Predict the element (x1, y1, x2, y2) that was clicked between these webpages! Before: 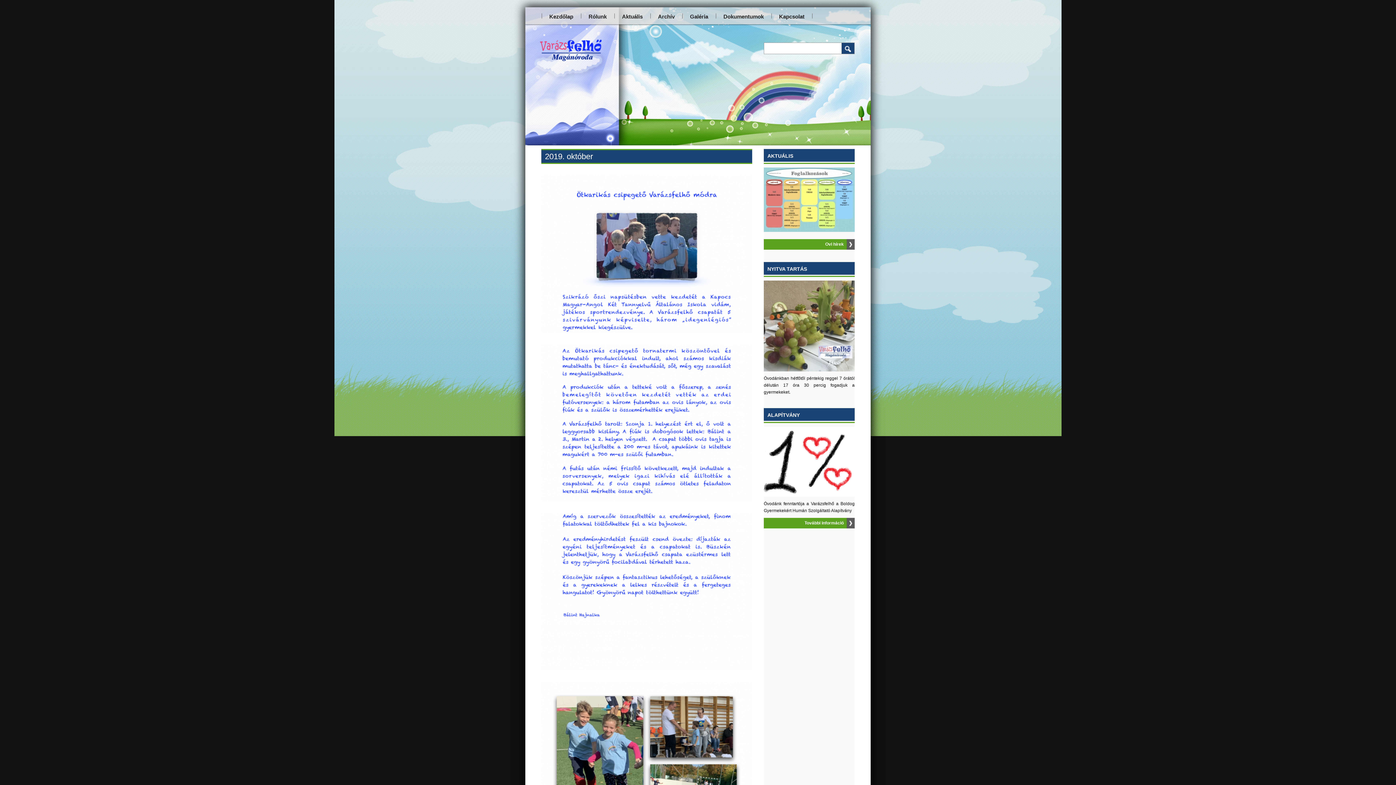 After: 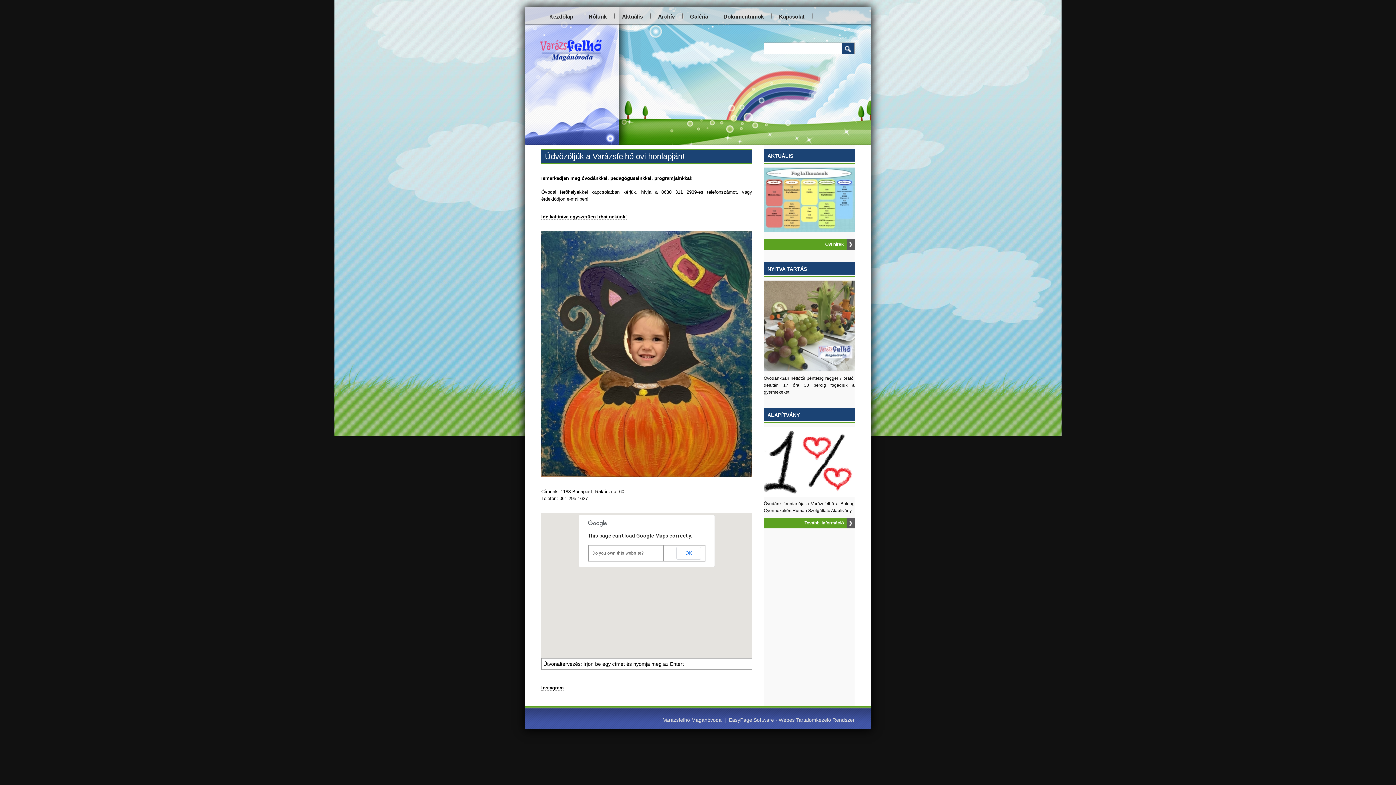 Action: label: Kezdőlap bbox: (542, 7, 580, 25)